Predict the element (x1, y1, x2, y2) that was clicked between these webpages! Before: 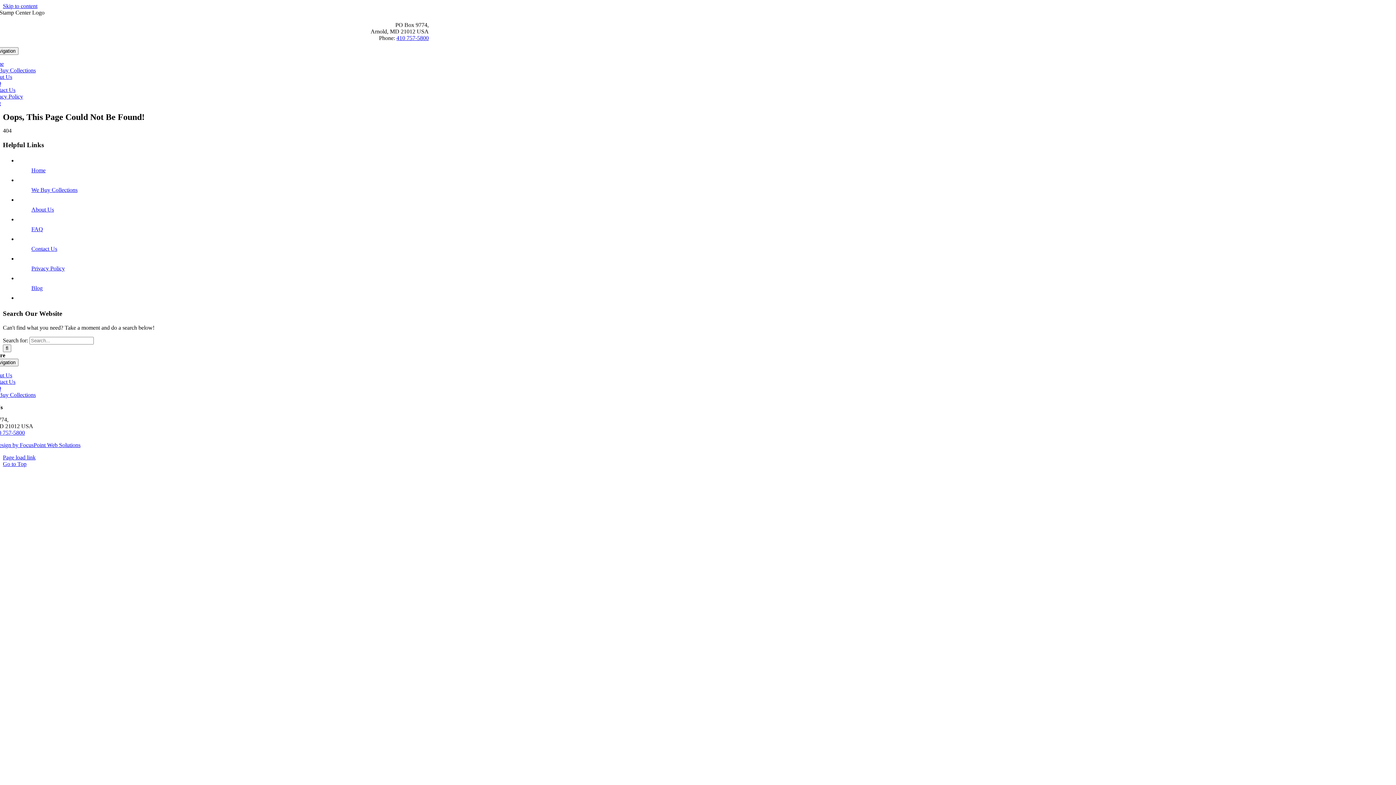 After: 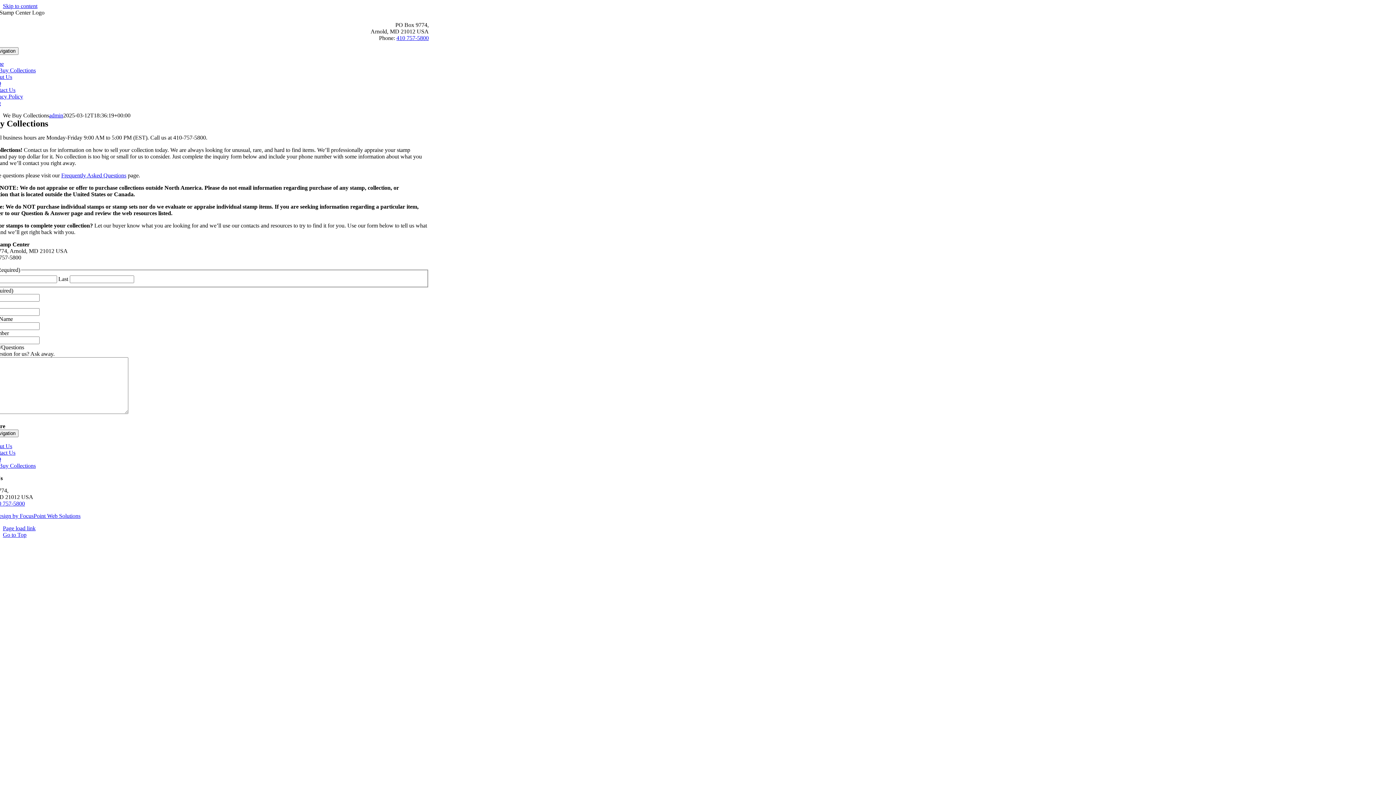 Action: label: We Buy Collections bbox: (-10, 391, 35, 398)